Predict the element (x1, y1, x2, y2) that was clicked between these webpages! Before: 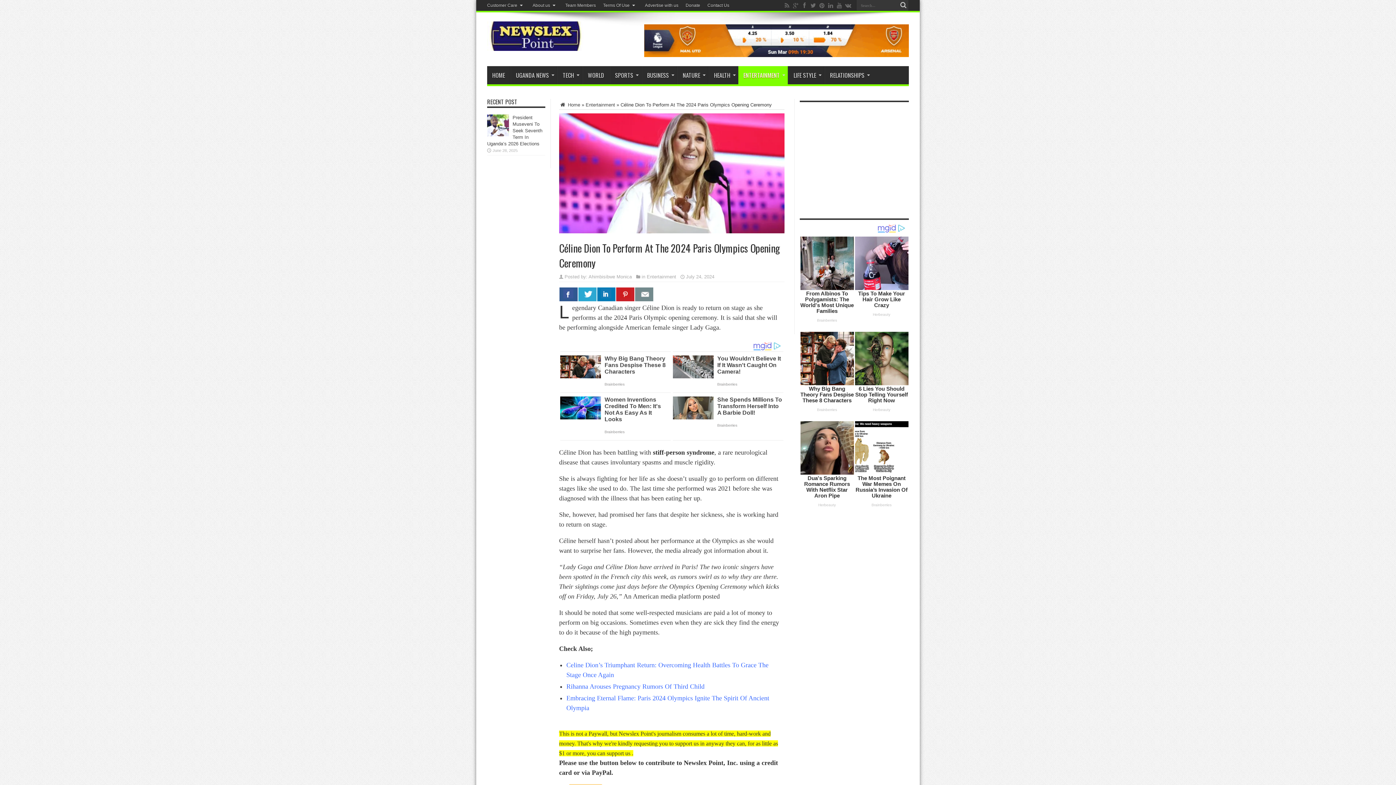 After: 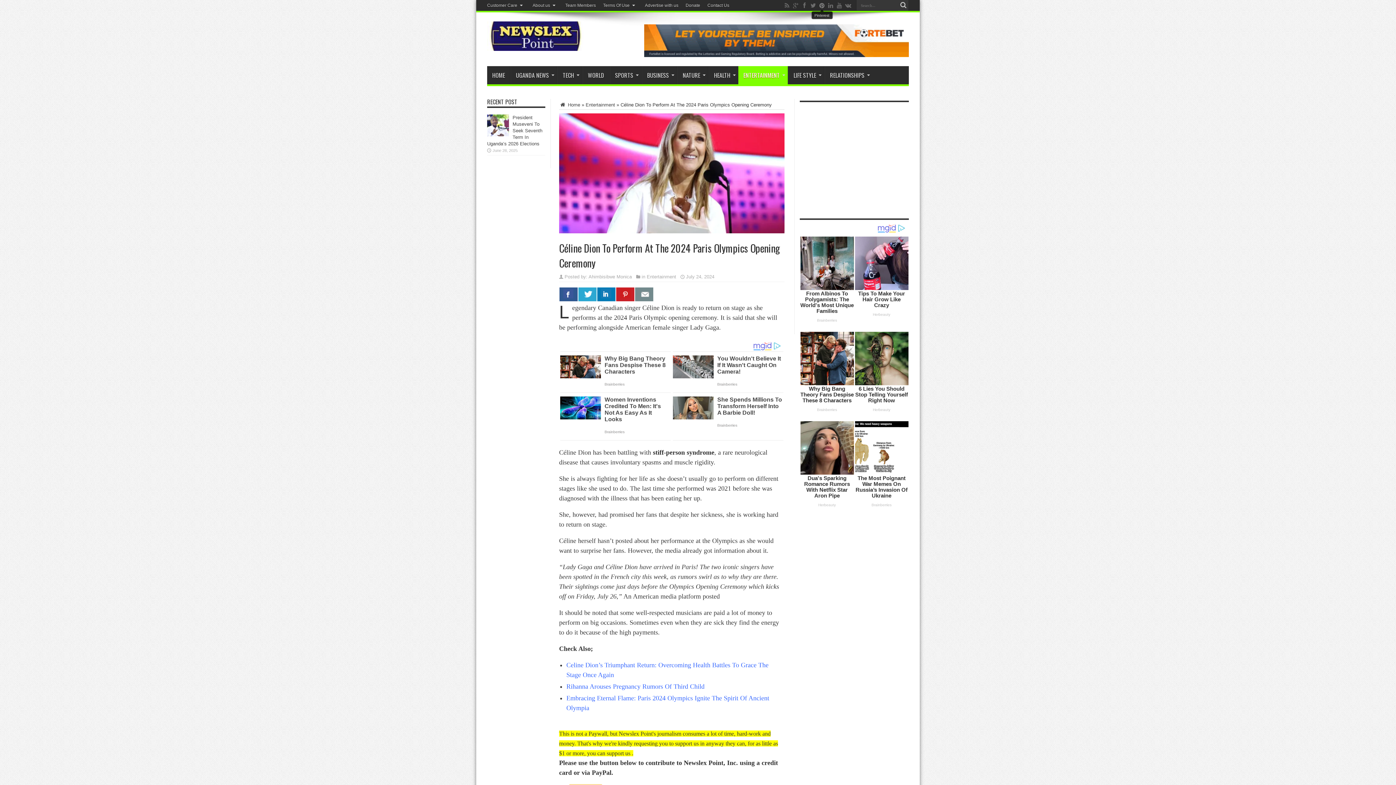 Action: bbox: (818, 1, 825, 9)